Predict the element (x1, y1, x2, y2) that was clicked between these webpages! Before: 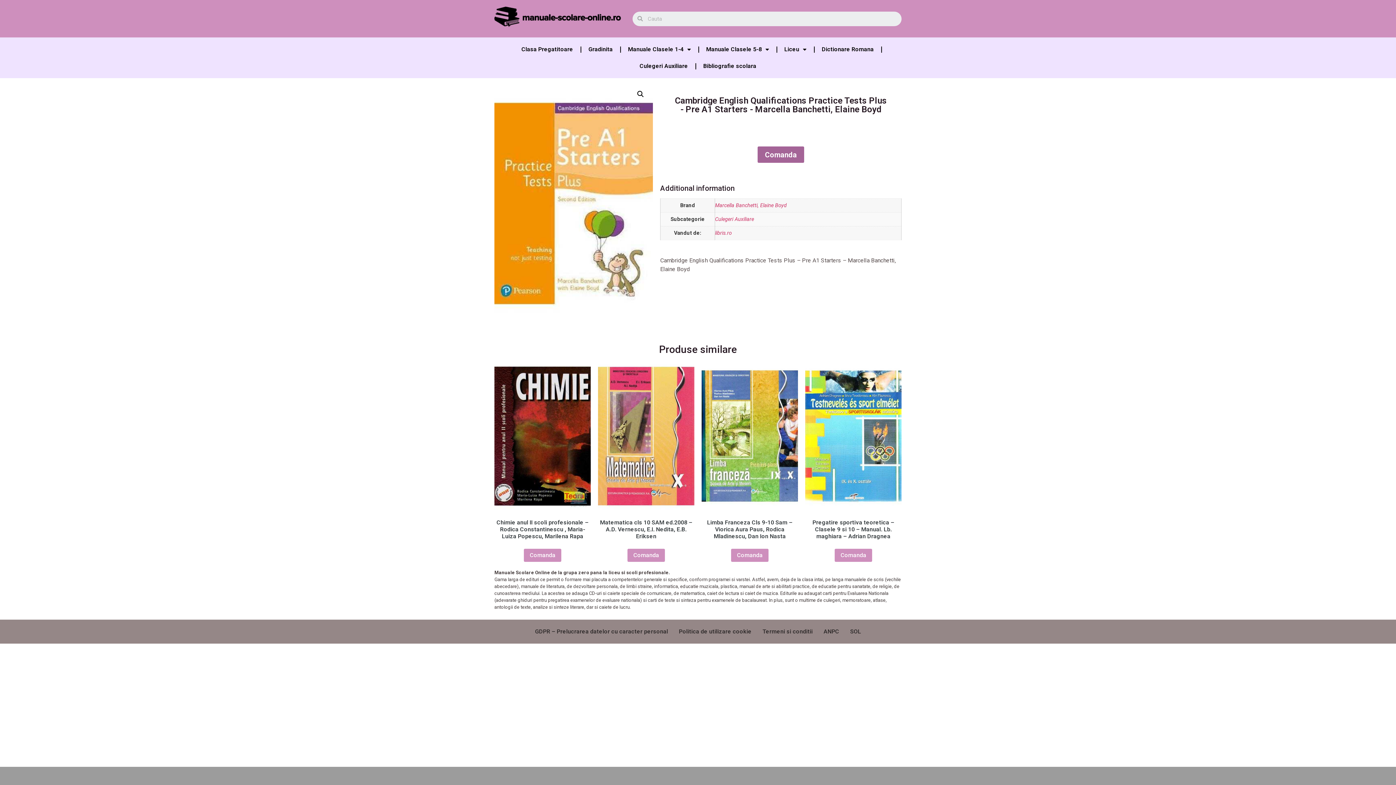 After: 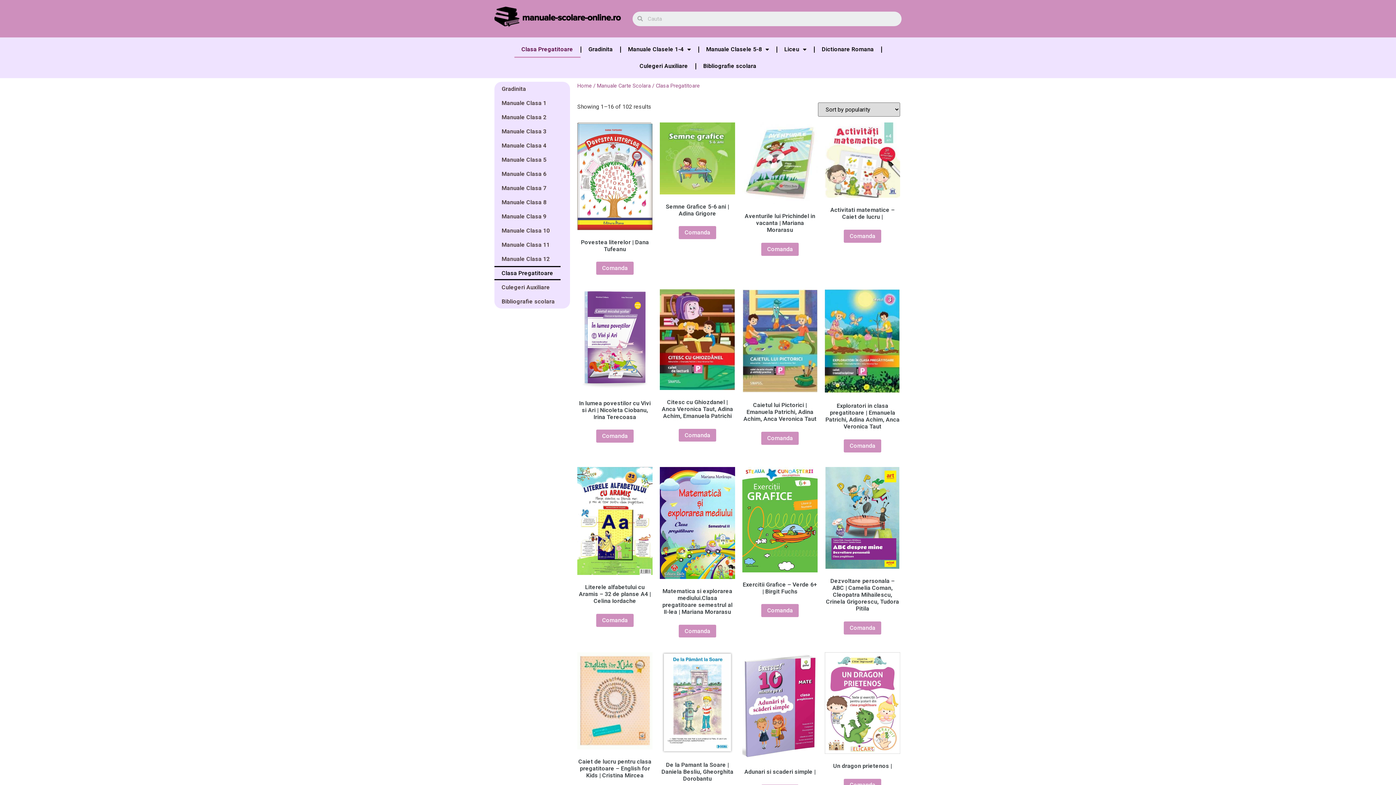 Action: label: Clasa Pregatitoare bbox: (514, 41, 580, 57)